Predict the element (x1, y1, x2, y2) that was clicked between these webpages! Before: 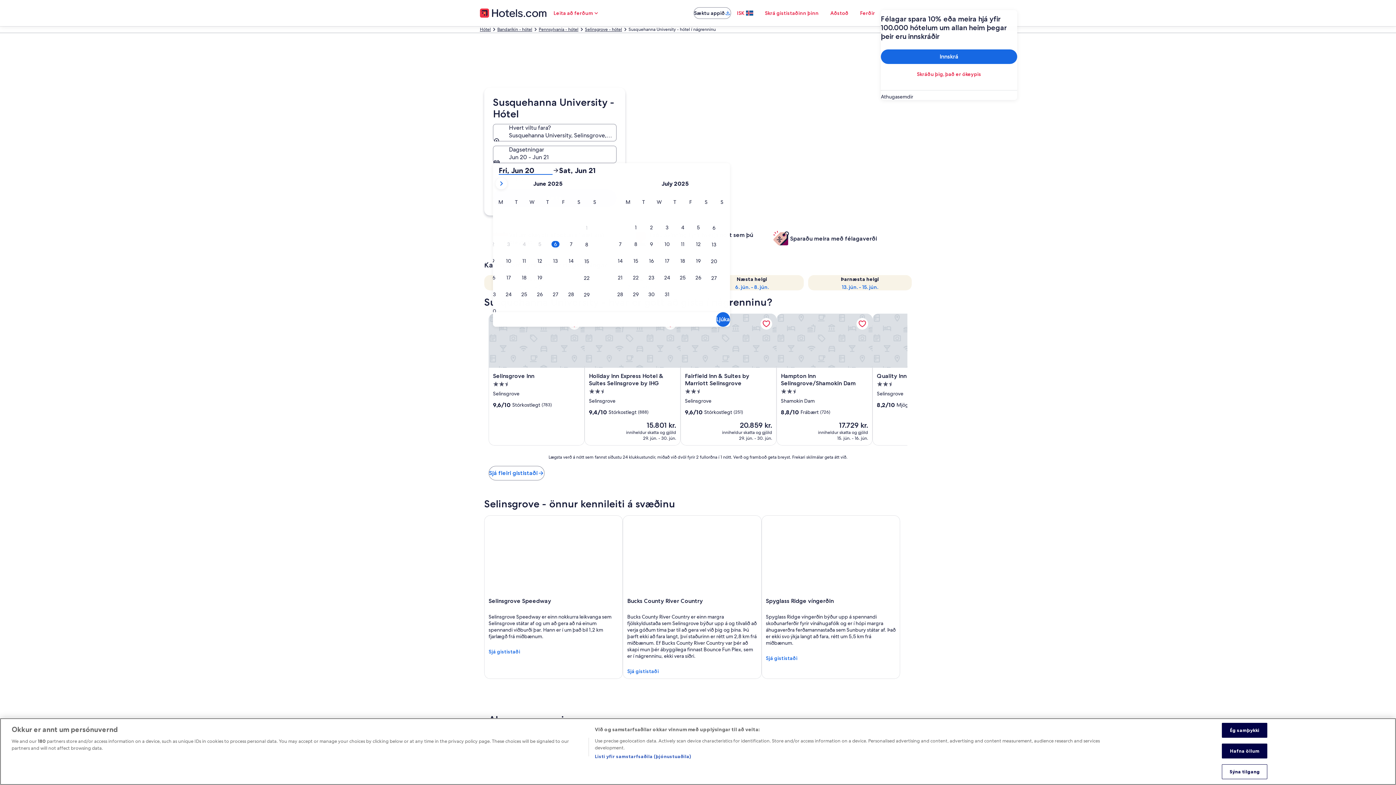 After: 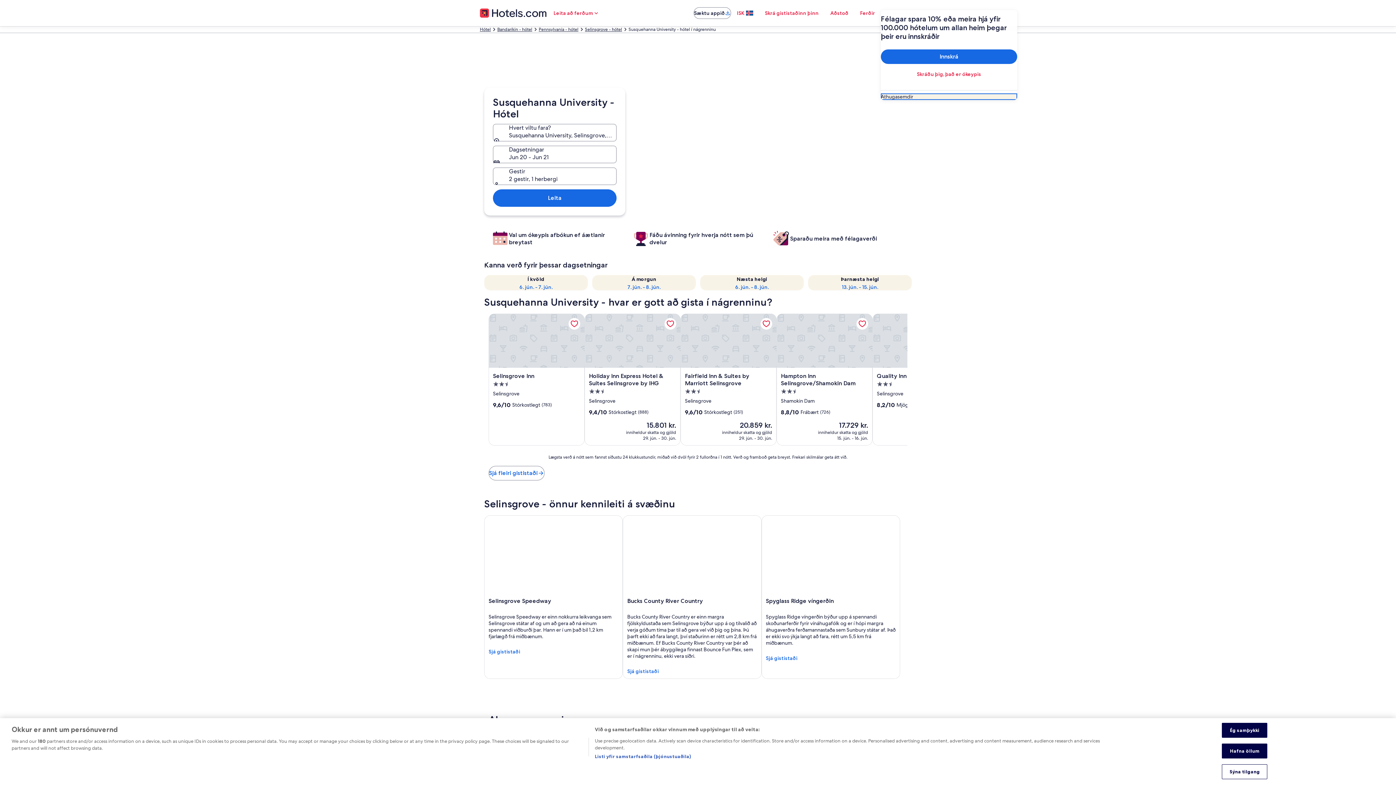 Action: bbox: (881, 93, 1017, 100) label: Athugasemdir